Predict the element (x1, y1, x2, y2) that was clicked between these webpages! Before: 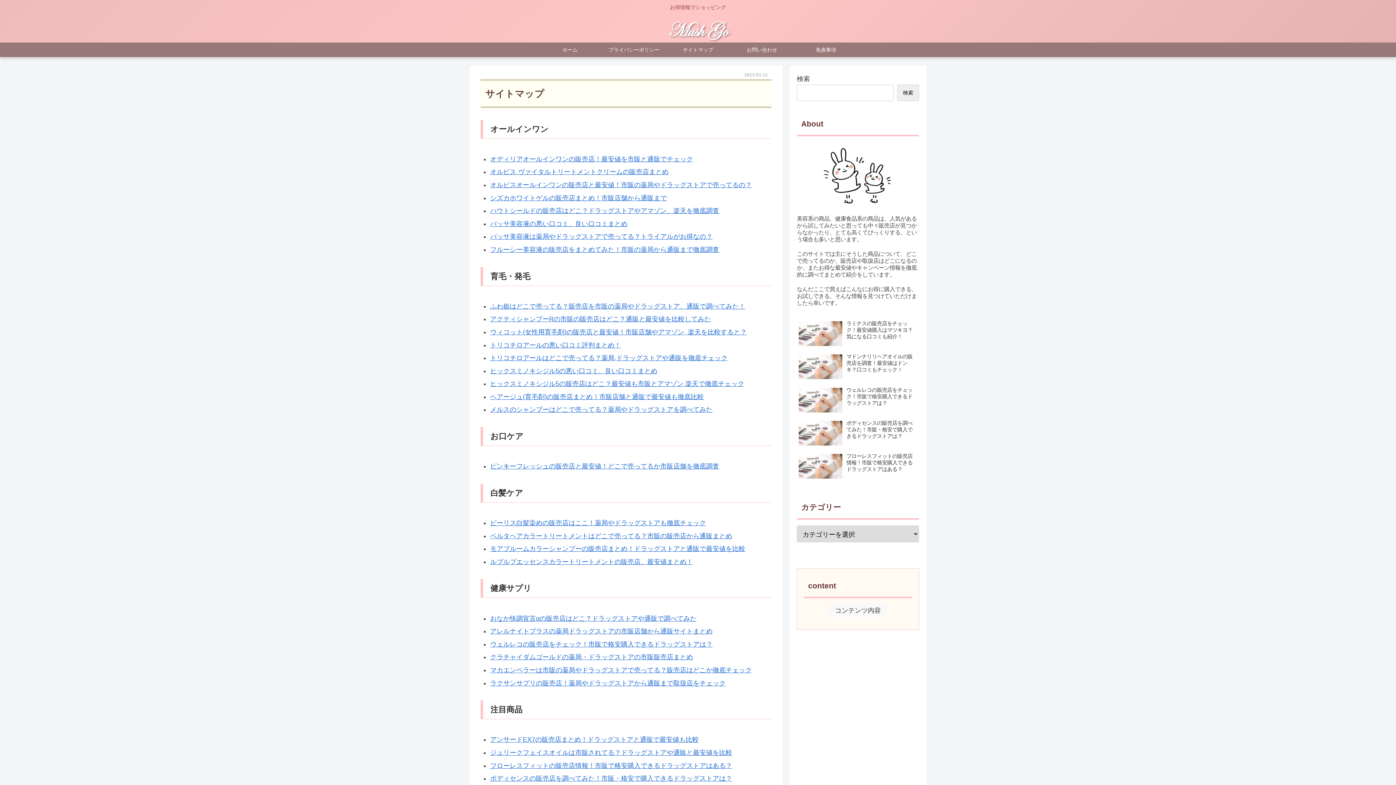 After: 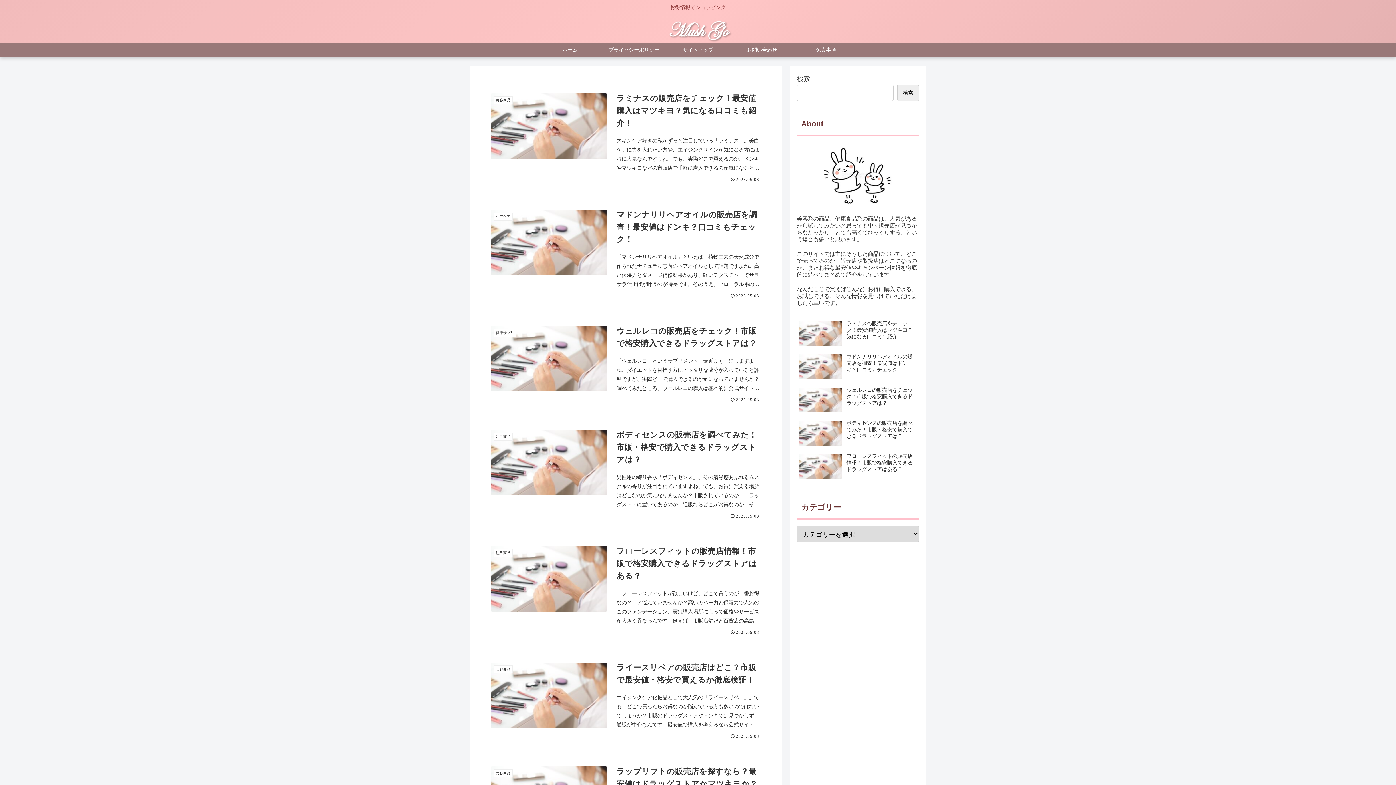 Action: bbox: (655, 18, 741, 42)